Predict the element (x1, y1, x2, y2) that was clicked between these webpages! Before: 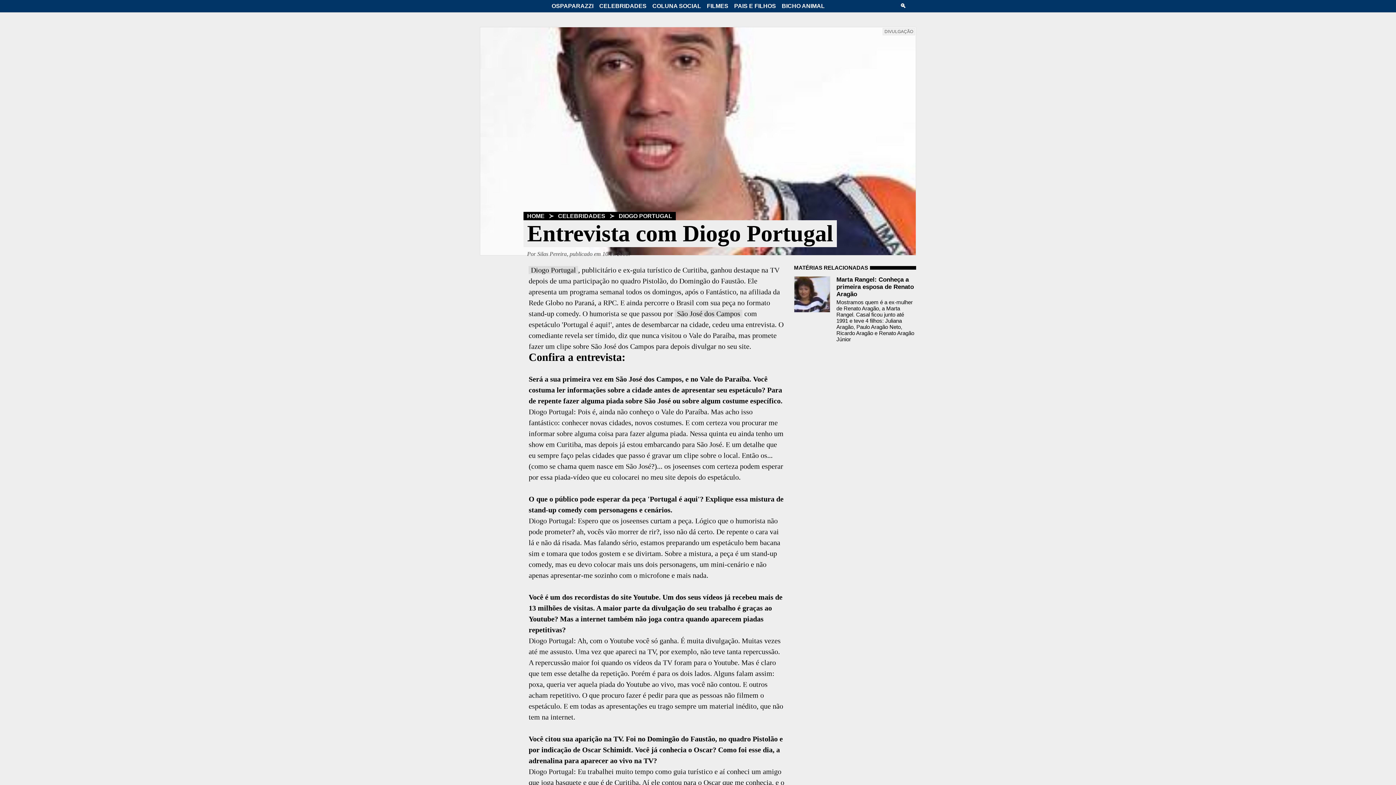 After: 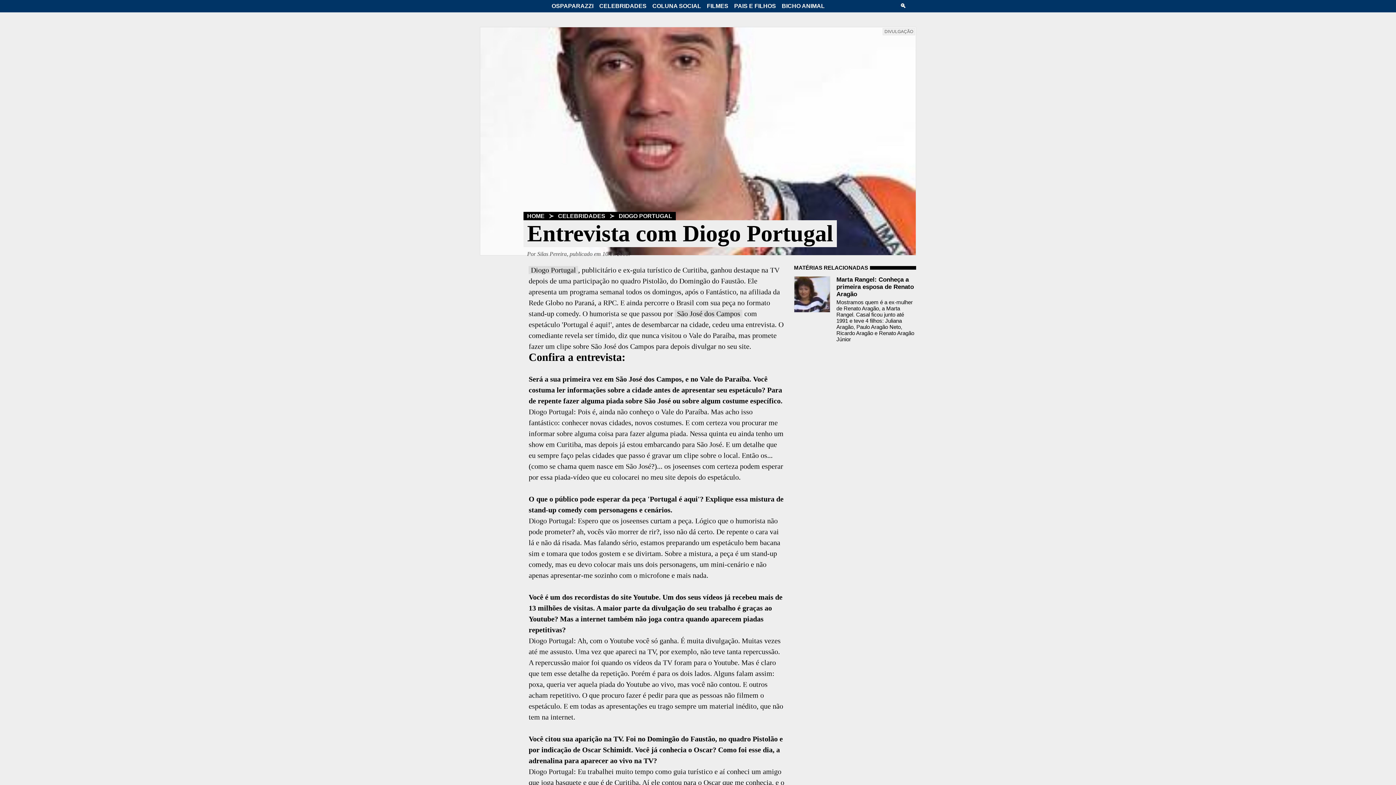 Action: label: Diogo Portugal bbox: (528, 266, 578, 274)